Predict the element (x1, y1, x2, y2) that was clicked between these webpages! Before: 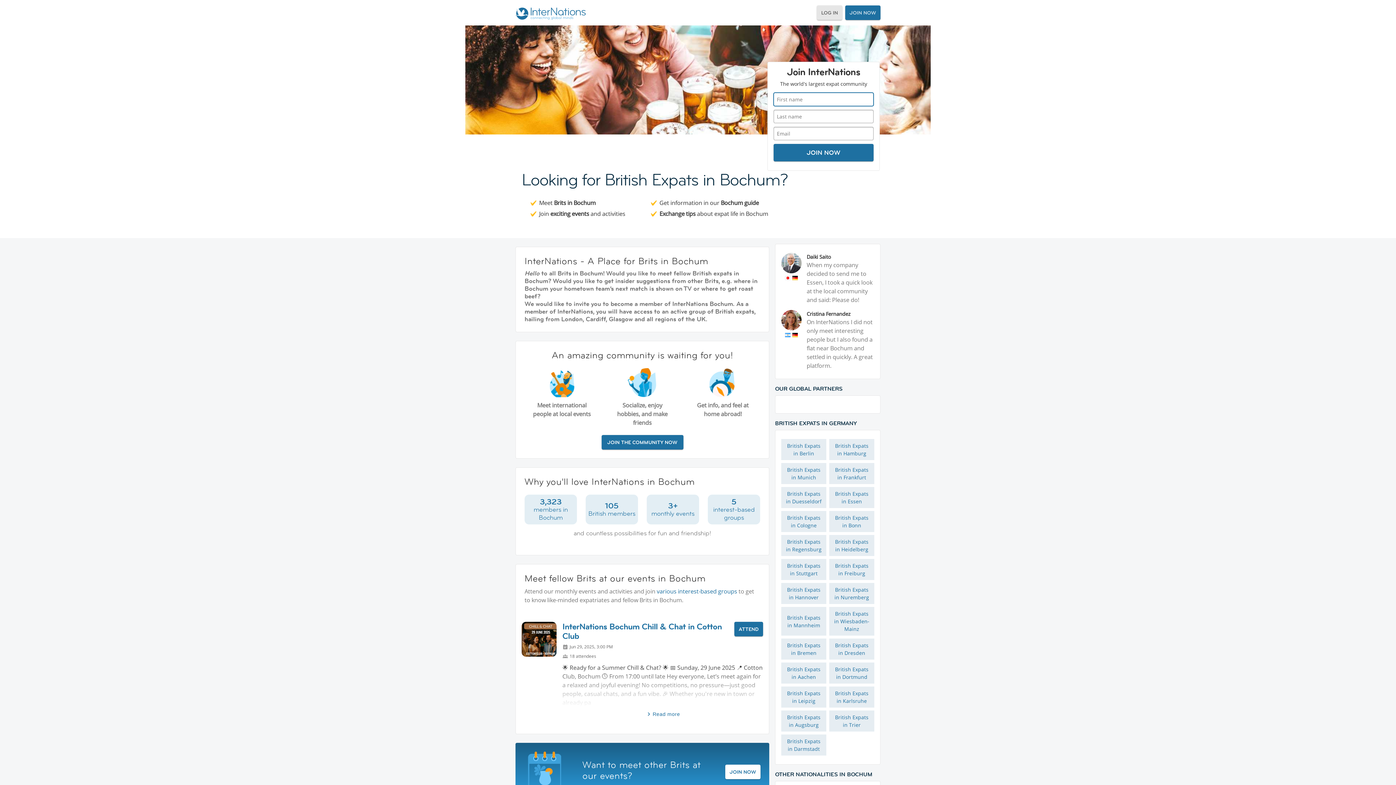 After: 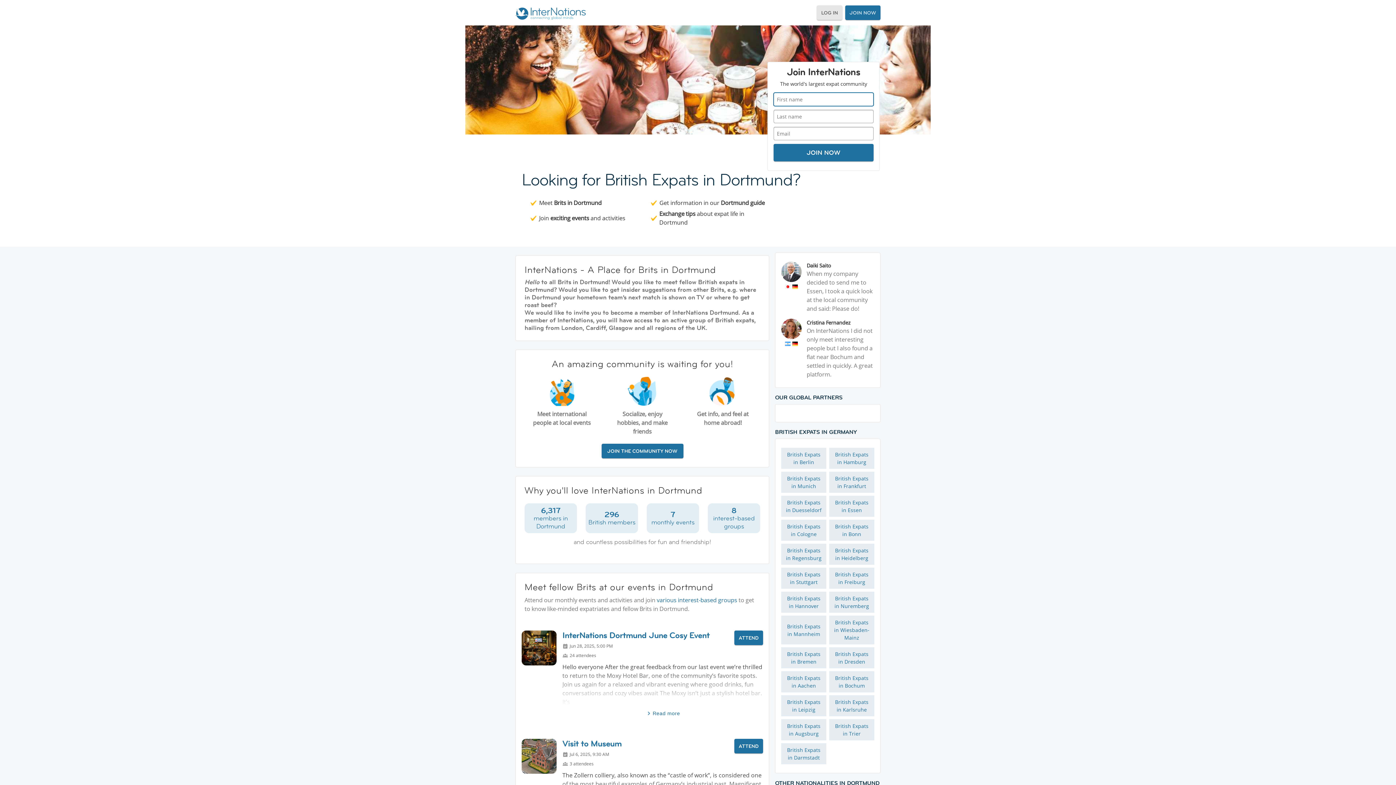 Action: bbox: (829, 662, 874, 684) label: British Expats in Dortmund